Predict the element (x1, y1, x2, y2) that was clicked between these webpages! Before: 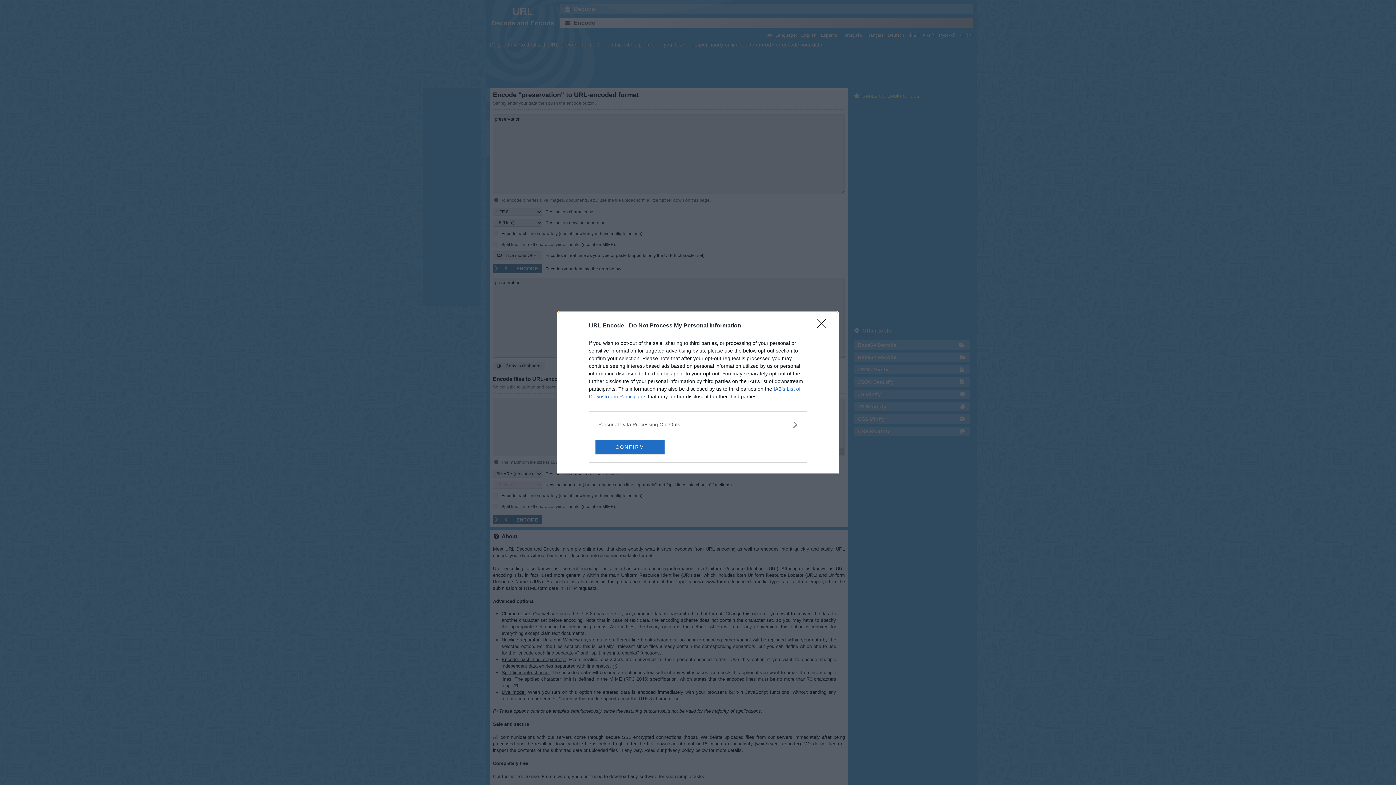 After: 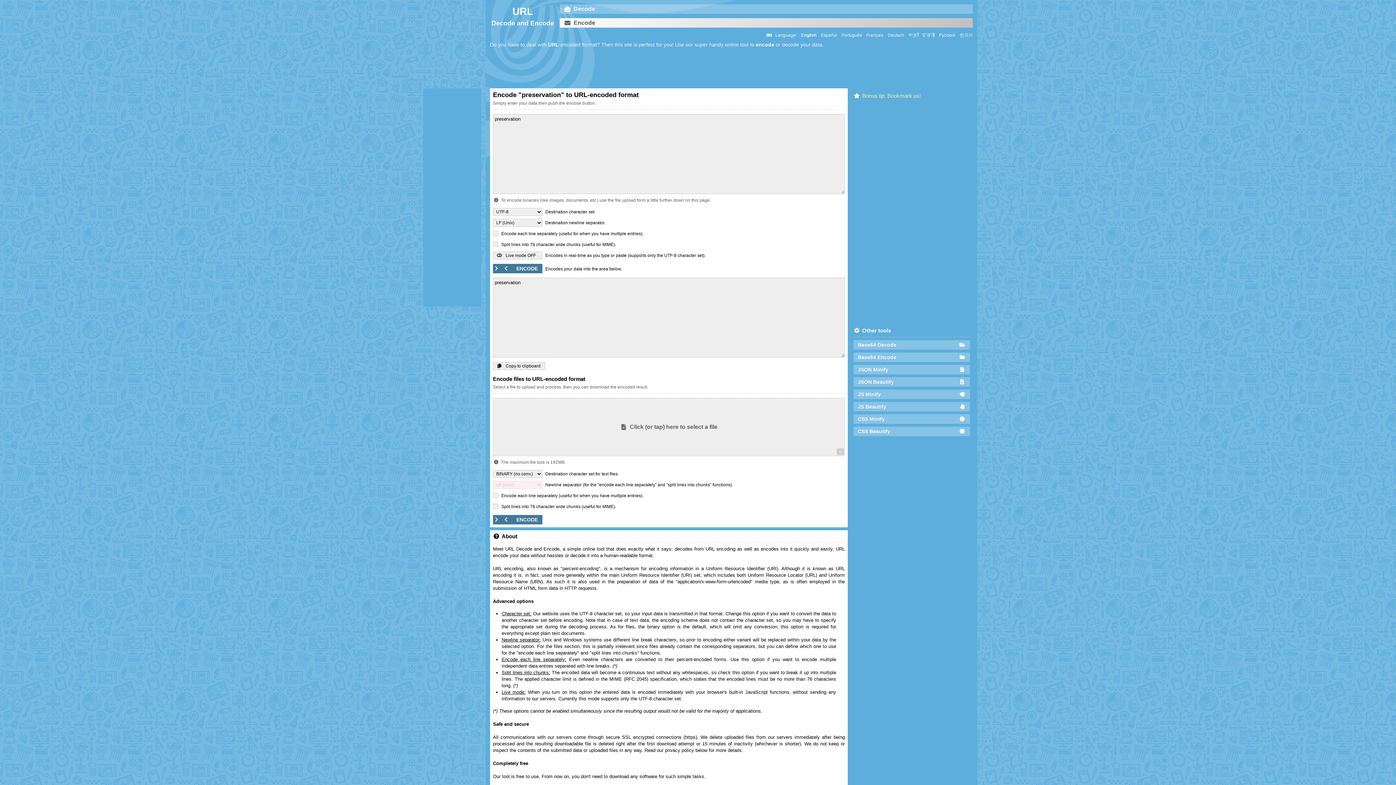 Action: label: CONFIRM bbox: (595, 439, 664, 454)